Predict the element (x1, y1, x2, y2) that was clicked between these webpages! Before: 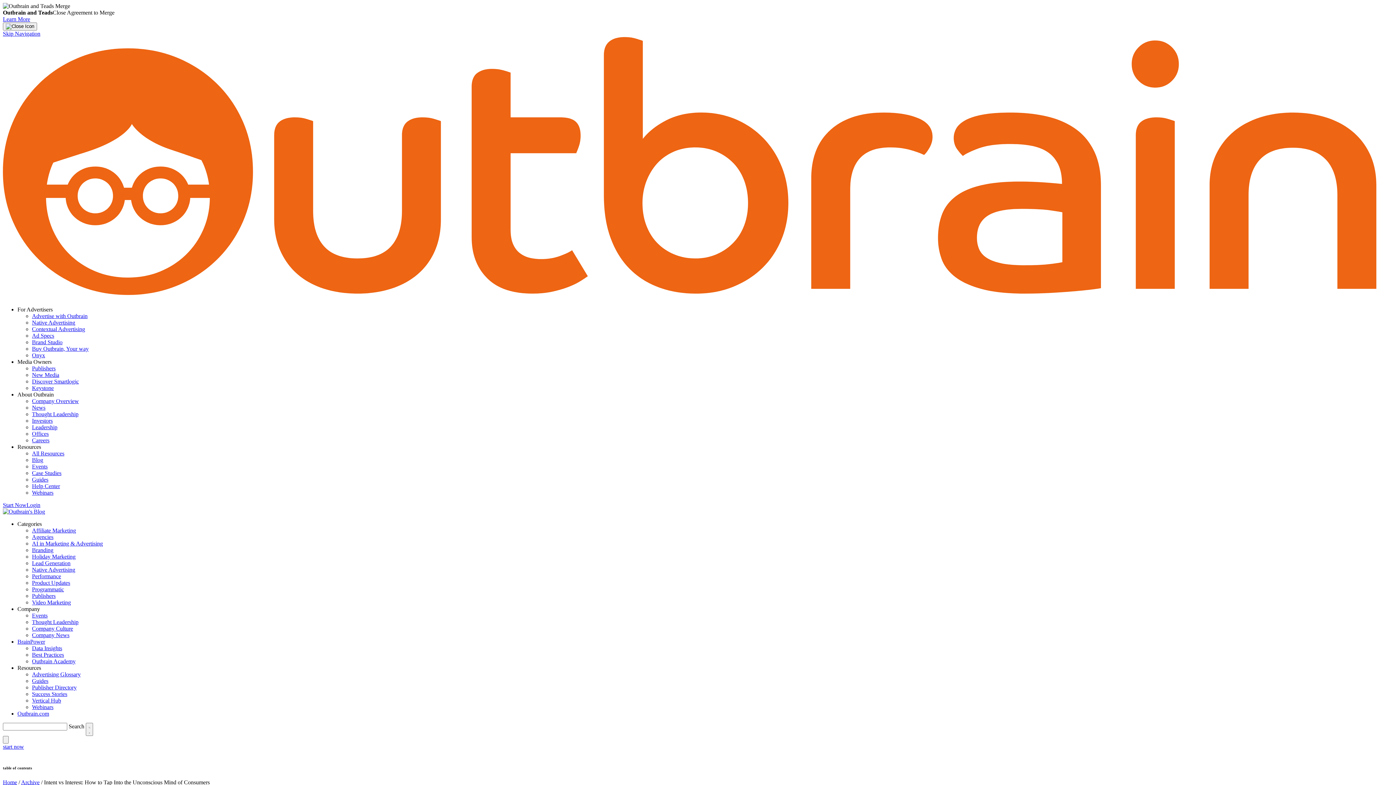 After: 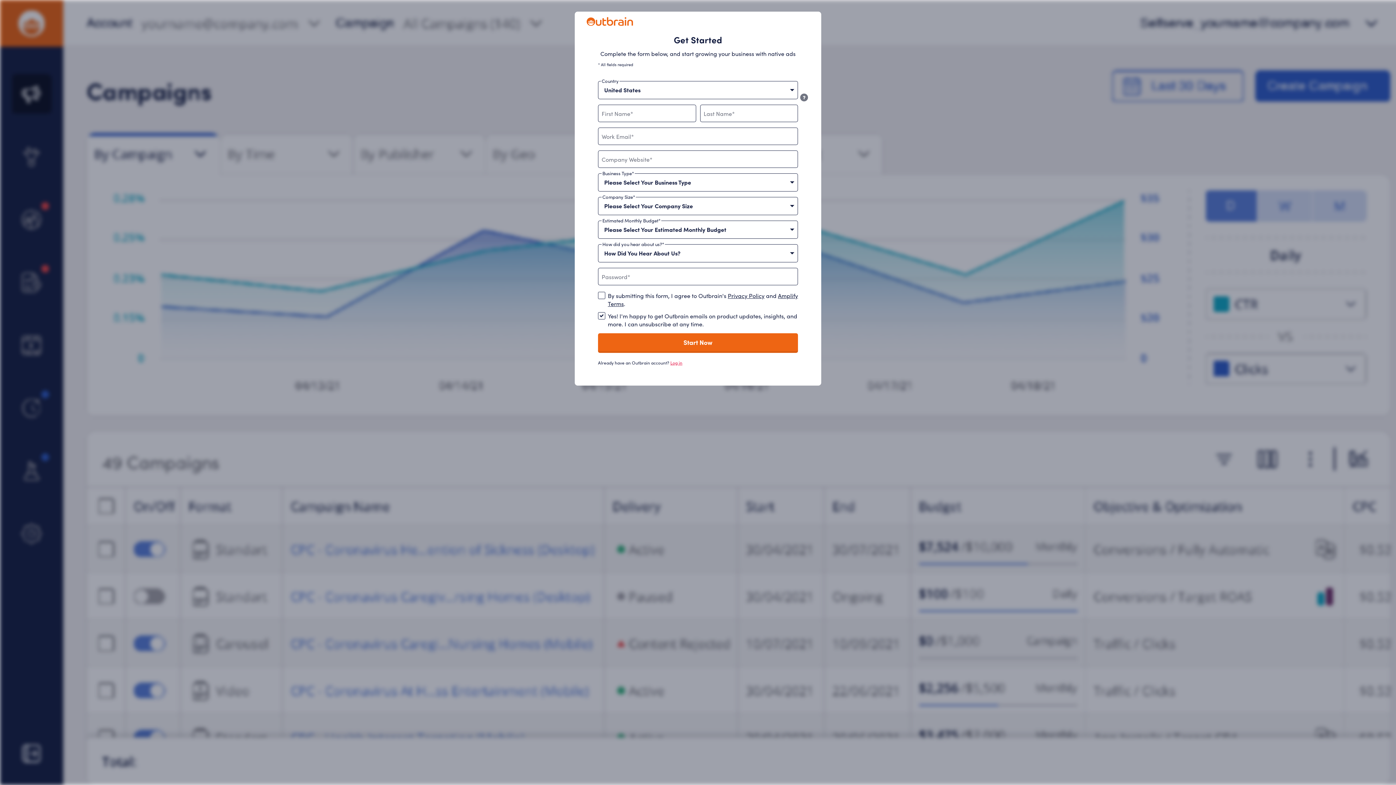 Action: label: start now bbox: (2, 743, 24, 750)